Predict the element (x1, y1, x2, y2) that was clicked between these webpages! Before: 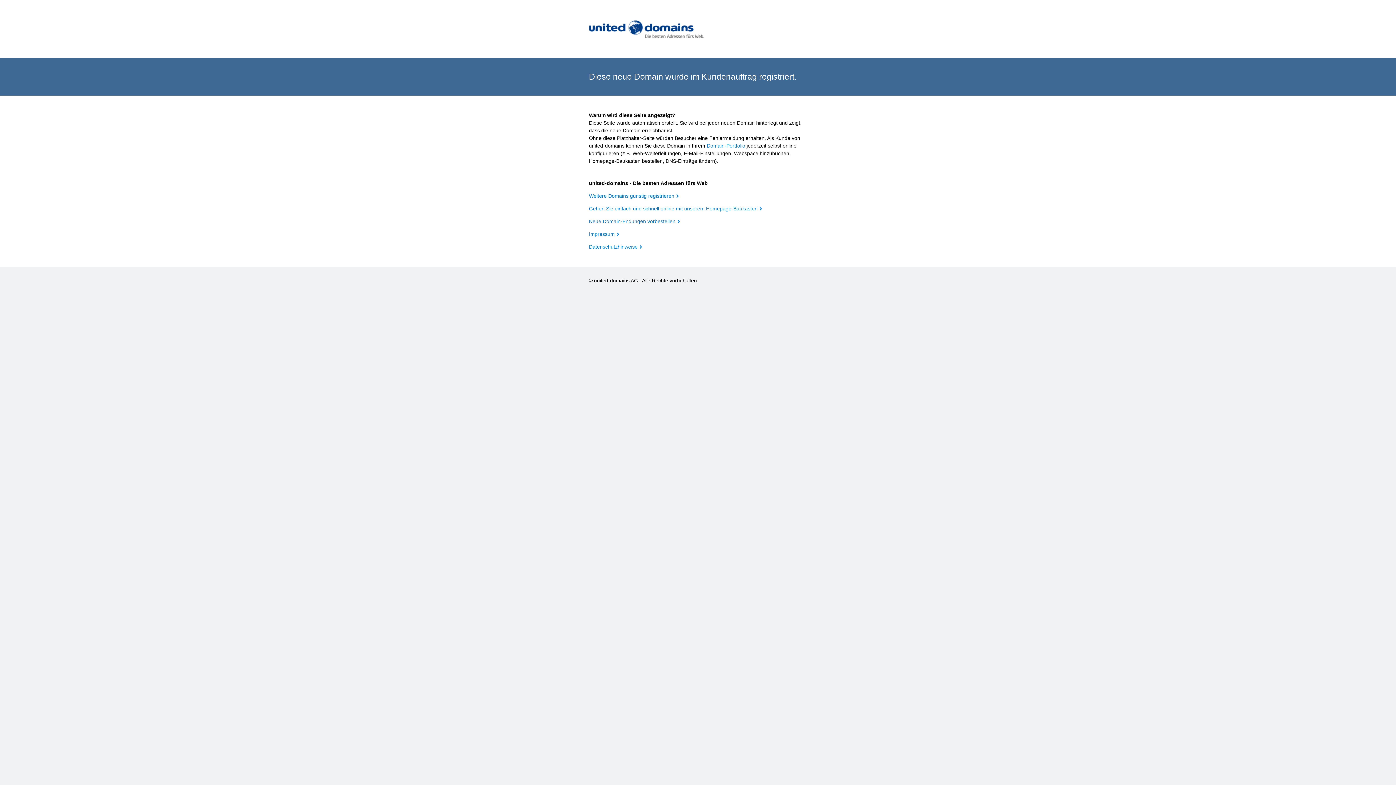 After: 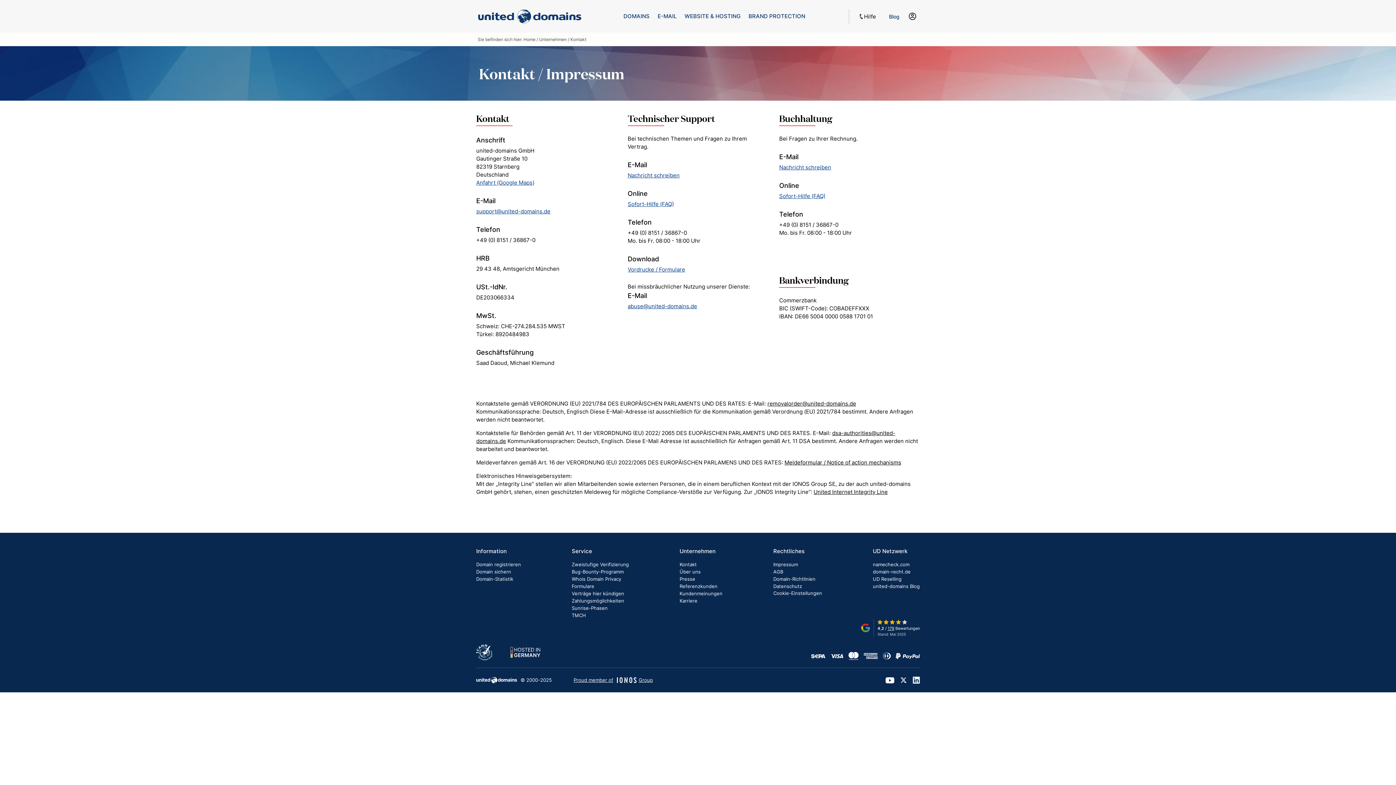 Action: bbox: (589, 231, 619, 237) label: Impressum